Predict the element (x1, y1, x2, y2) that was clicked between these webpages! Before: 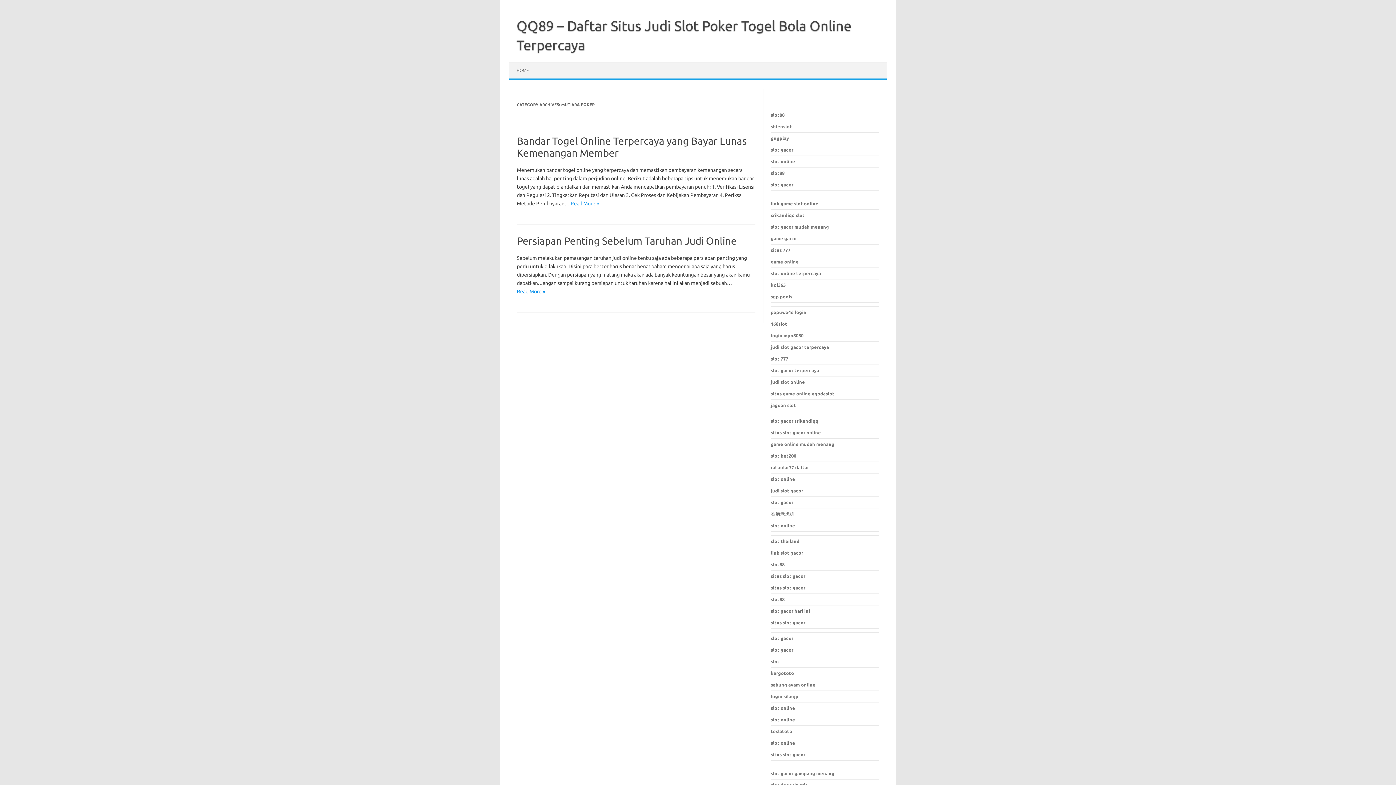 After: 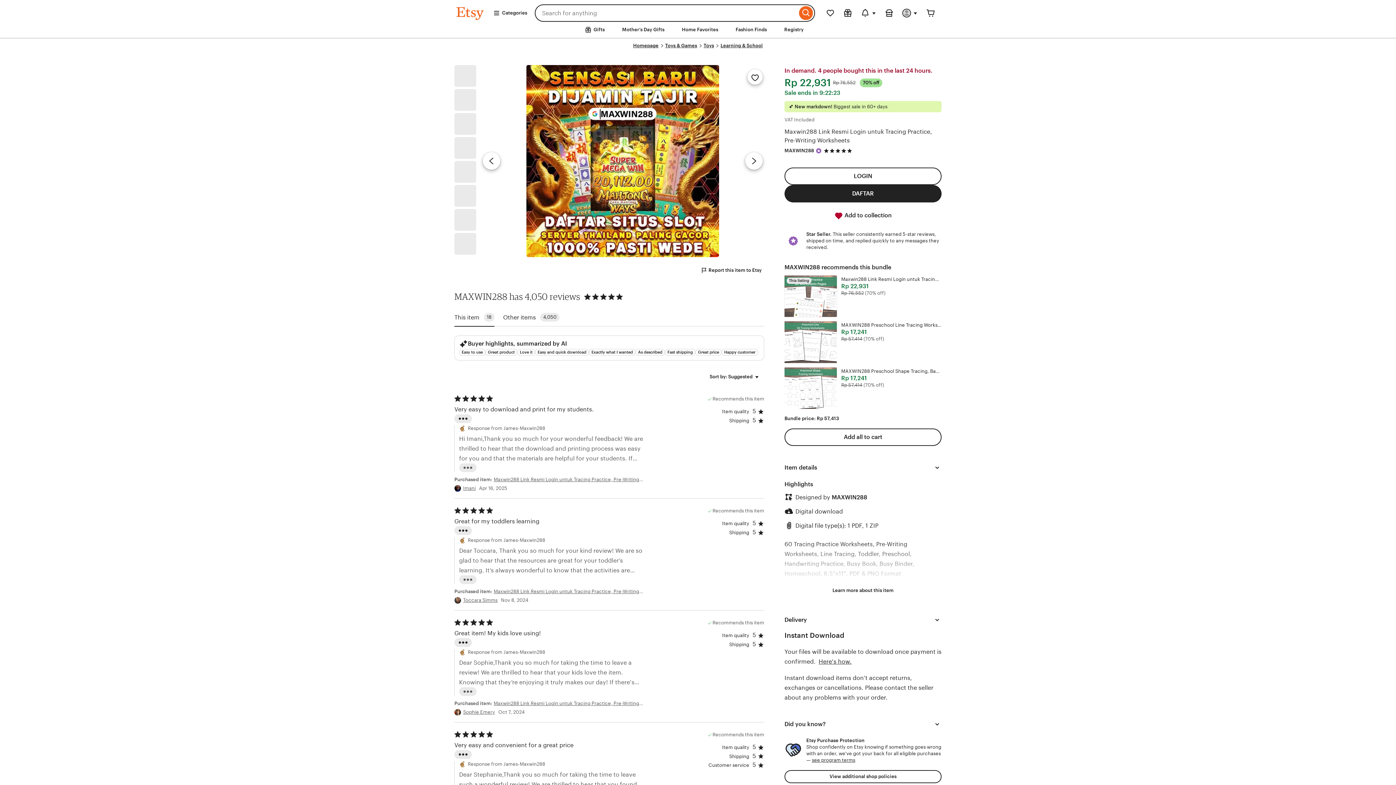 Action: label: slot gacor terpercaya bbox: (771, 368, 819, 373)